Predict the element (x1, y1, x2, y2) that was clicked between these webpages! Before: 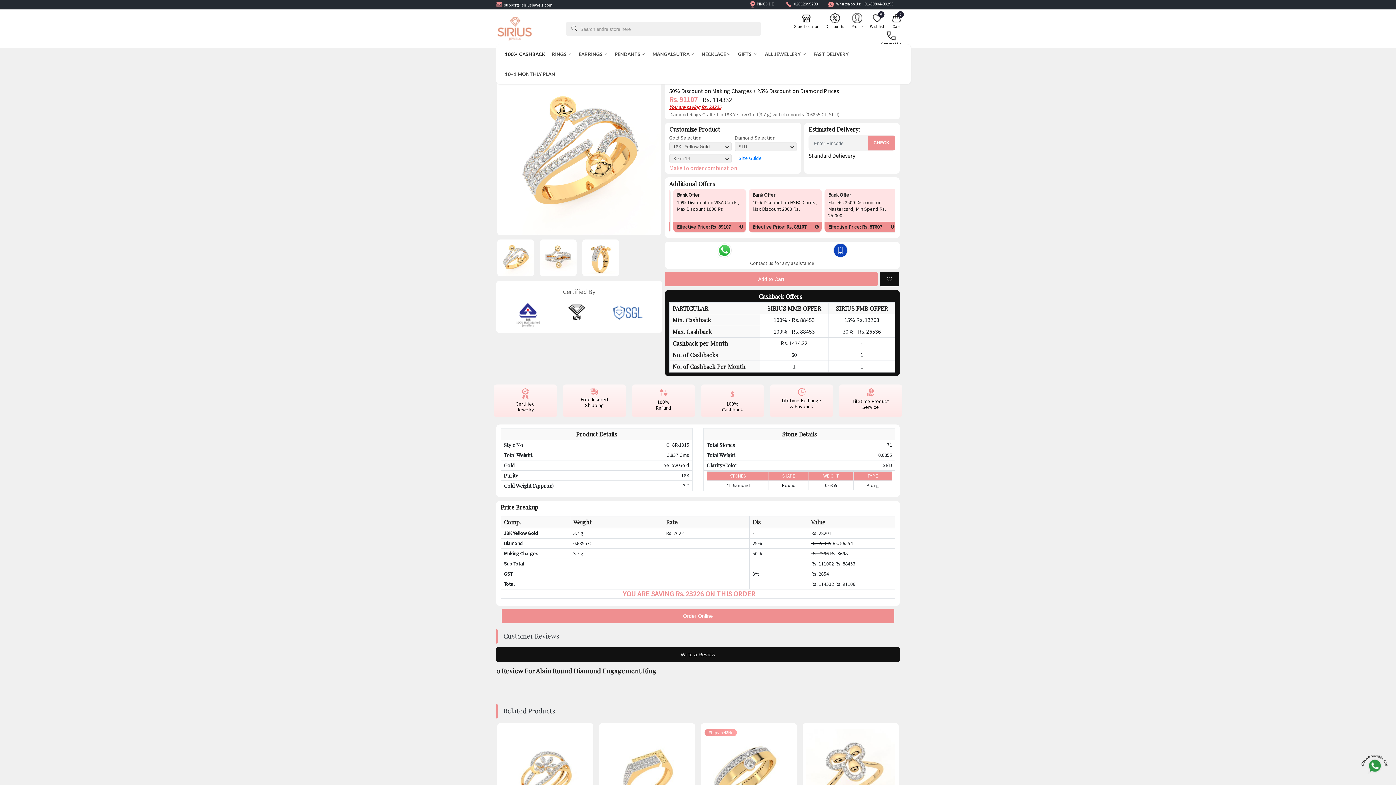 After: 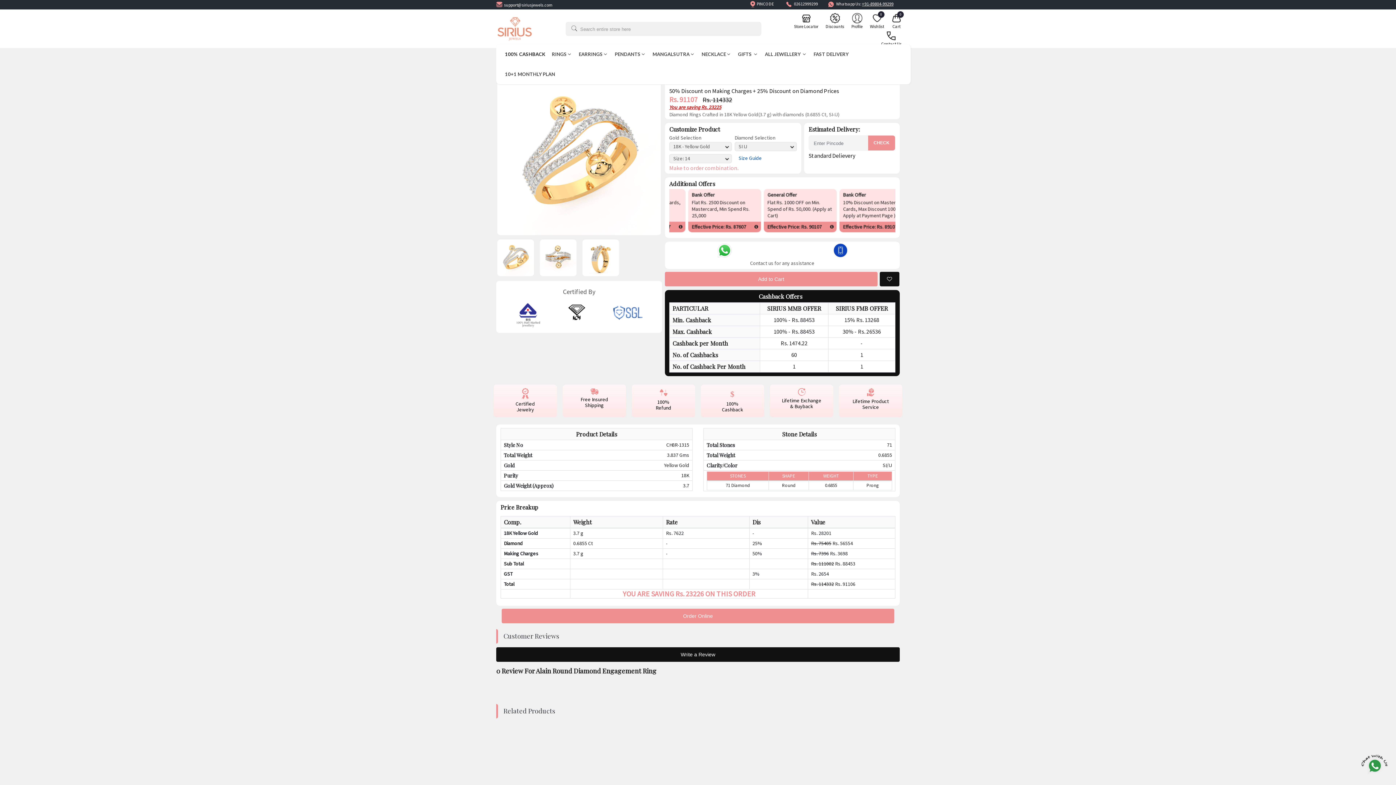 Action: bbox: (738, 154, 762, 161) label: Size Guide